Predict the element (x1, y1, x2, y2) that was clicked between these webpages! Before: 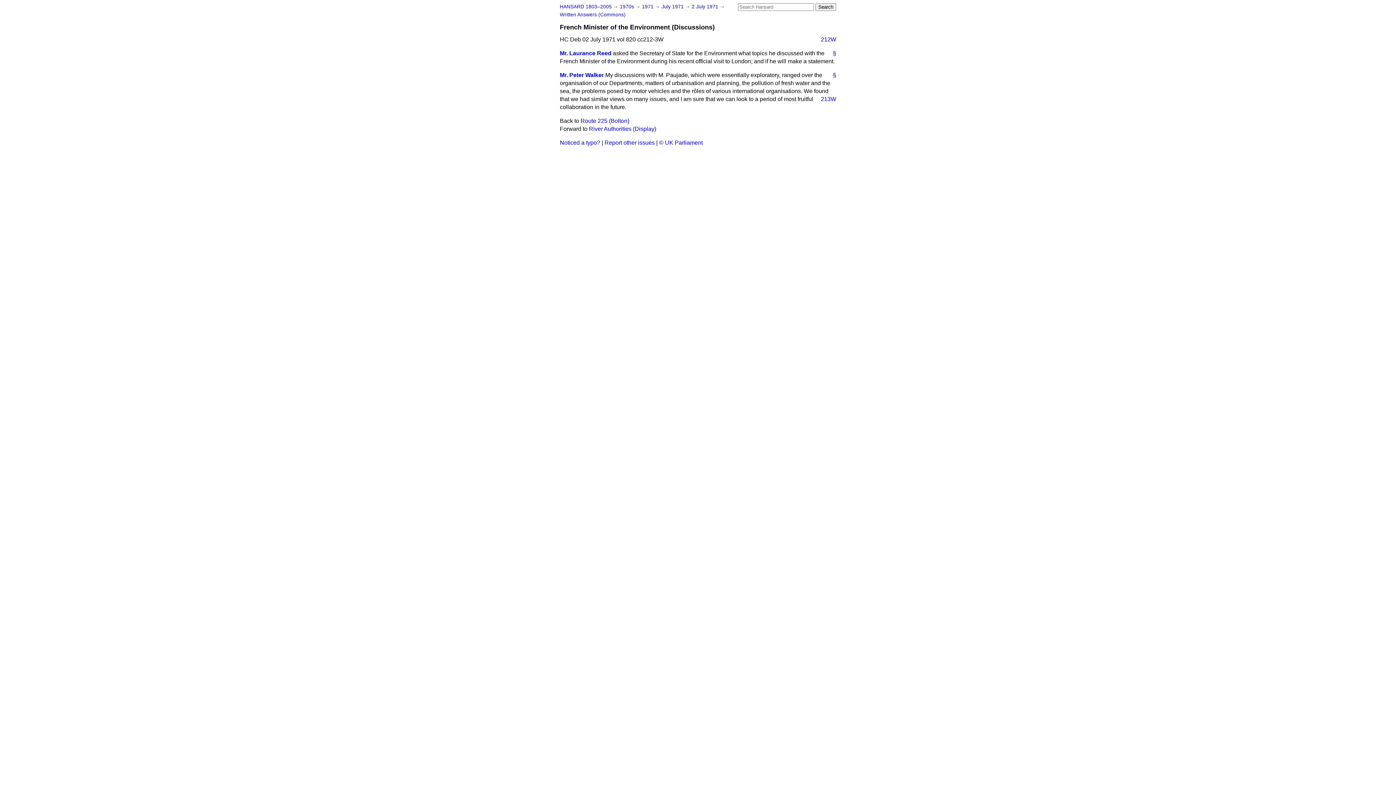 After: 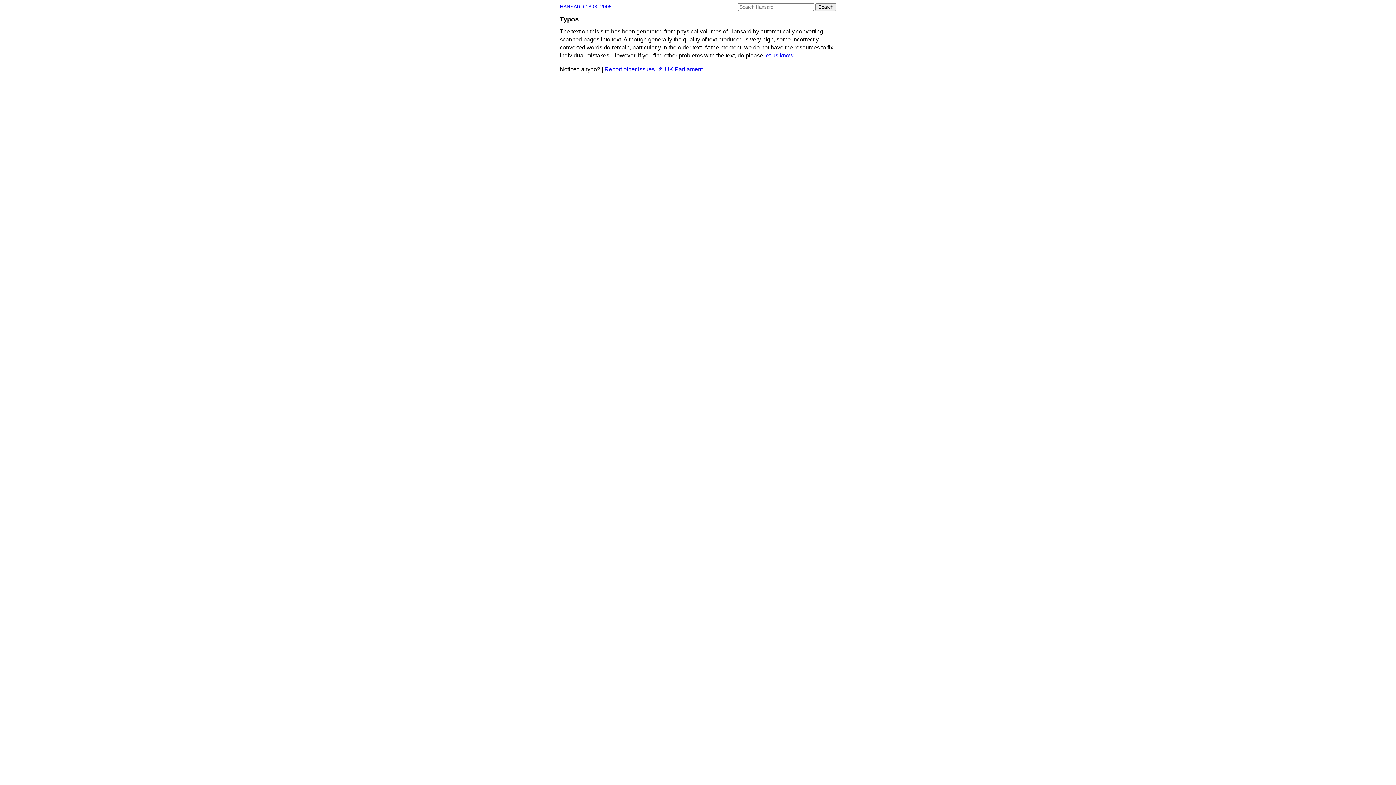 Action: bbox: (560, 139, 600, 145) label: Noticed a typo?